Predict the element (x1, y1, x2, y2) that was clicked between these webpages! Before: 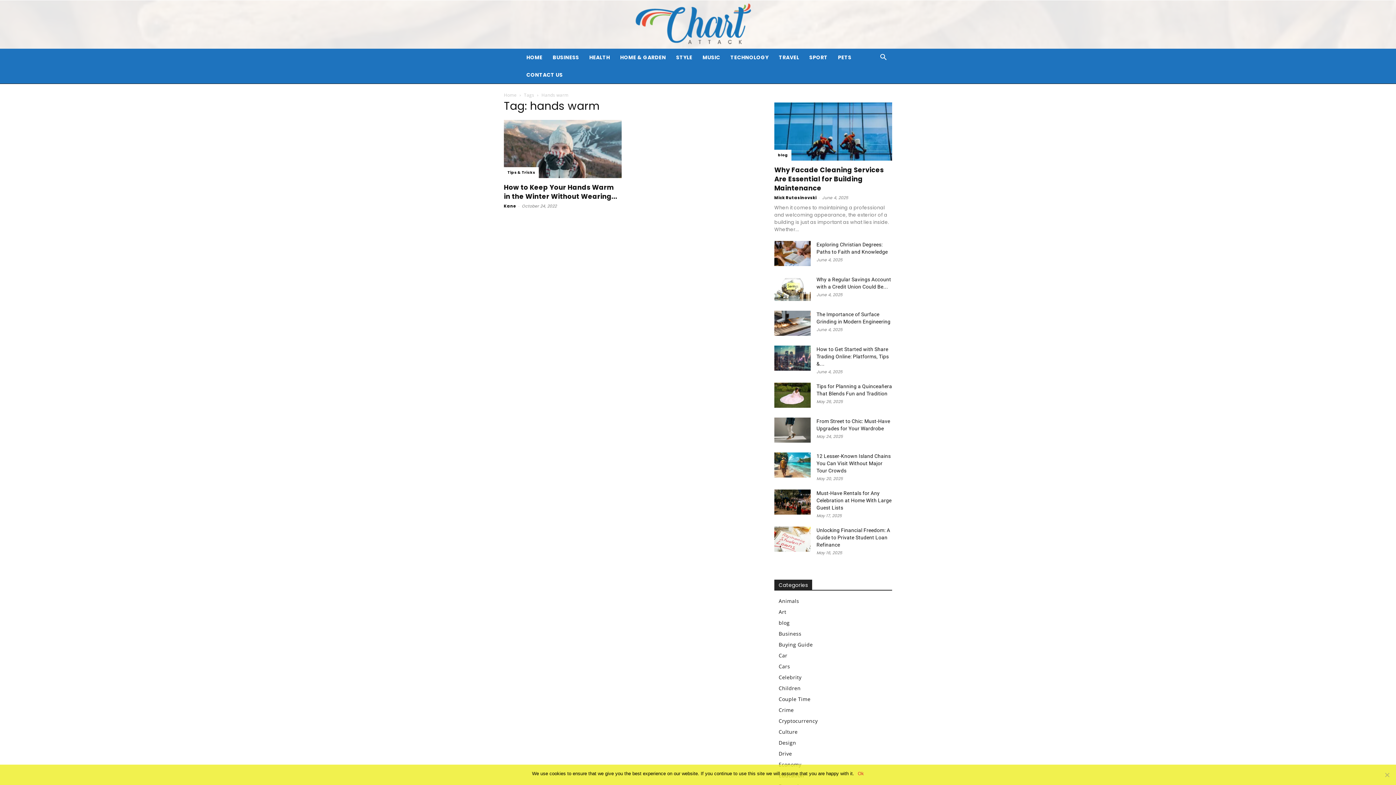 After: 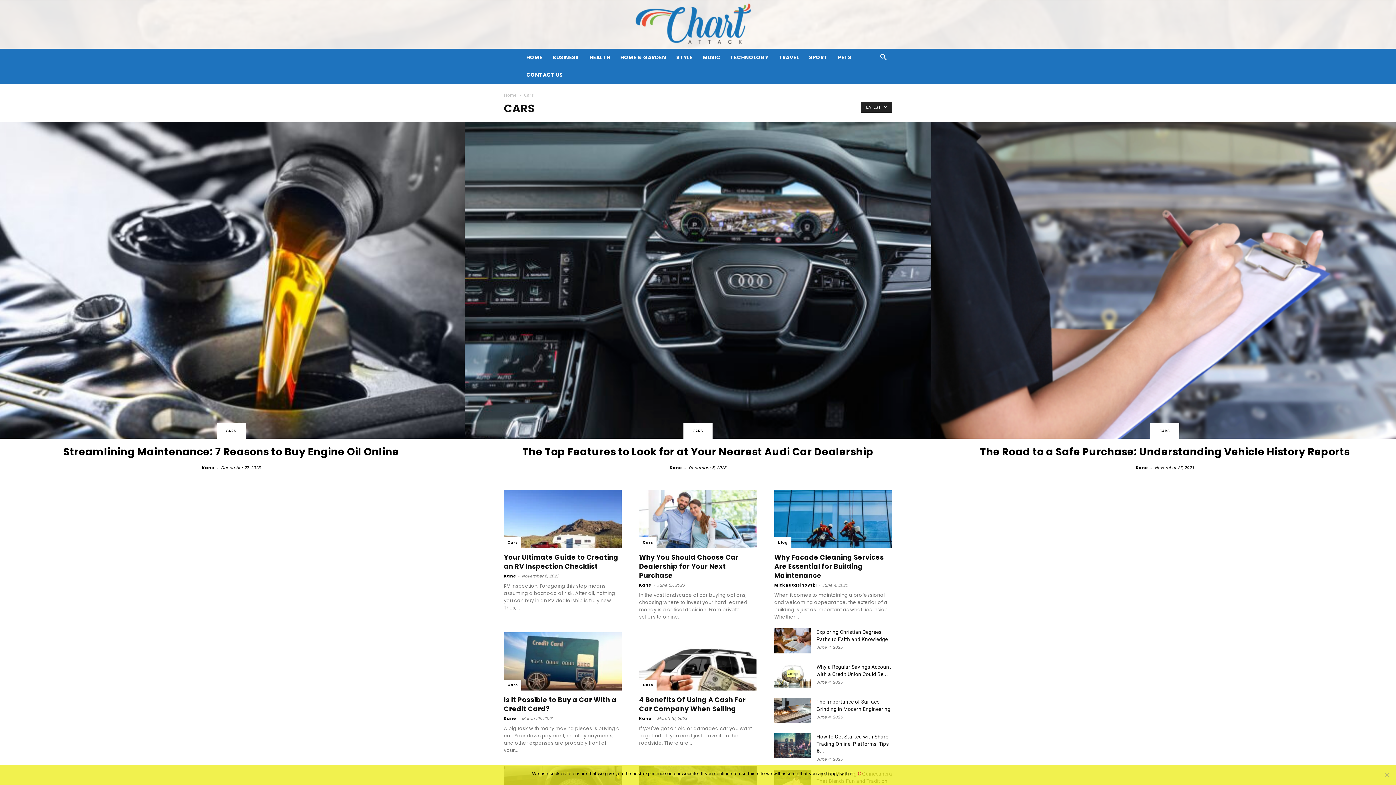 Action: label: Cars bbox: (778, 663, 790, 670)